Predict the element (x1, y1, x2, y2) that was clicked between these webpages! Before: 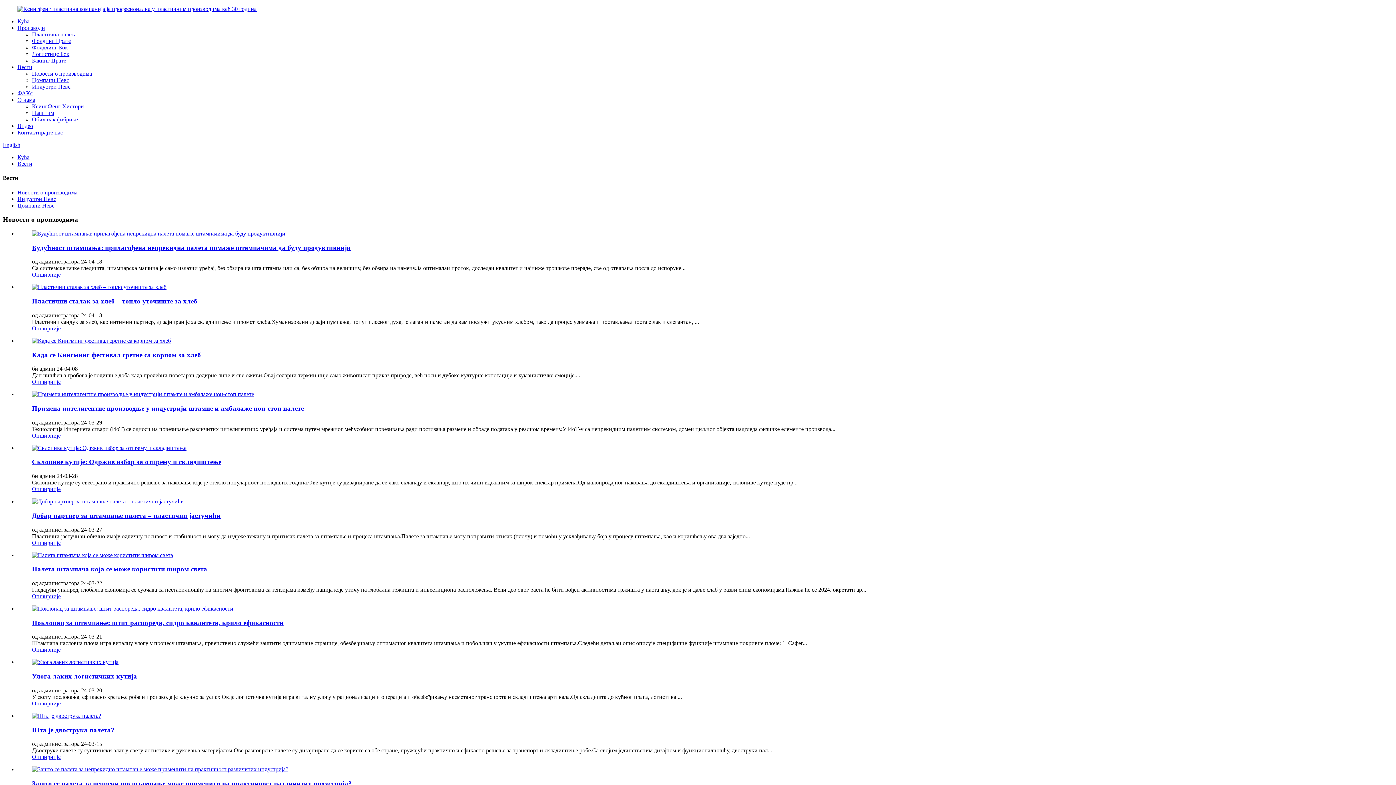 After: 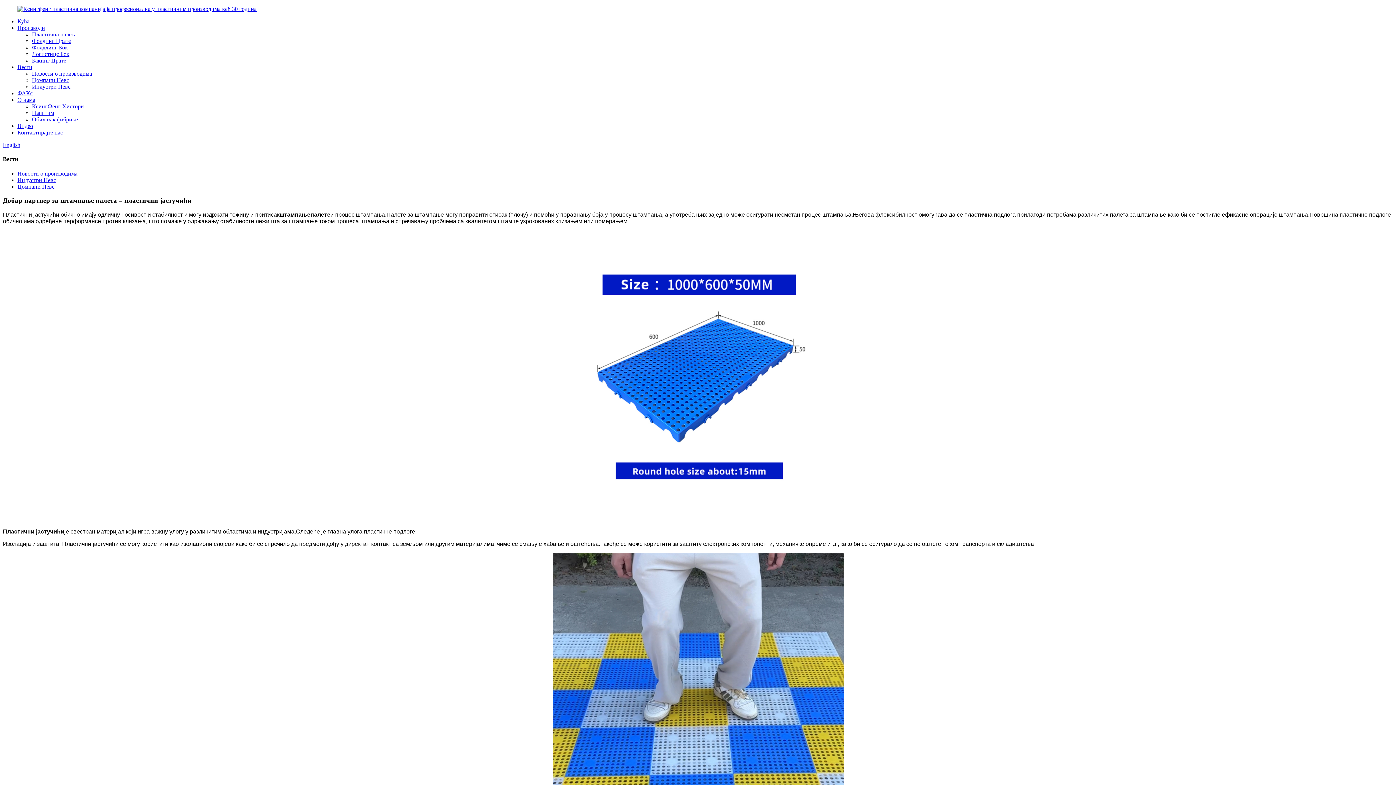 Action: label: Добар партнер за штампање палета – пластични јастучићи bbox: (32, 511, 220, 519)